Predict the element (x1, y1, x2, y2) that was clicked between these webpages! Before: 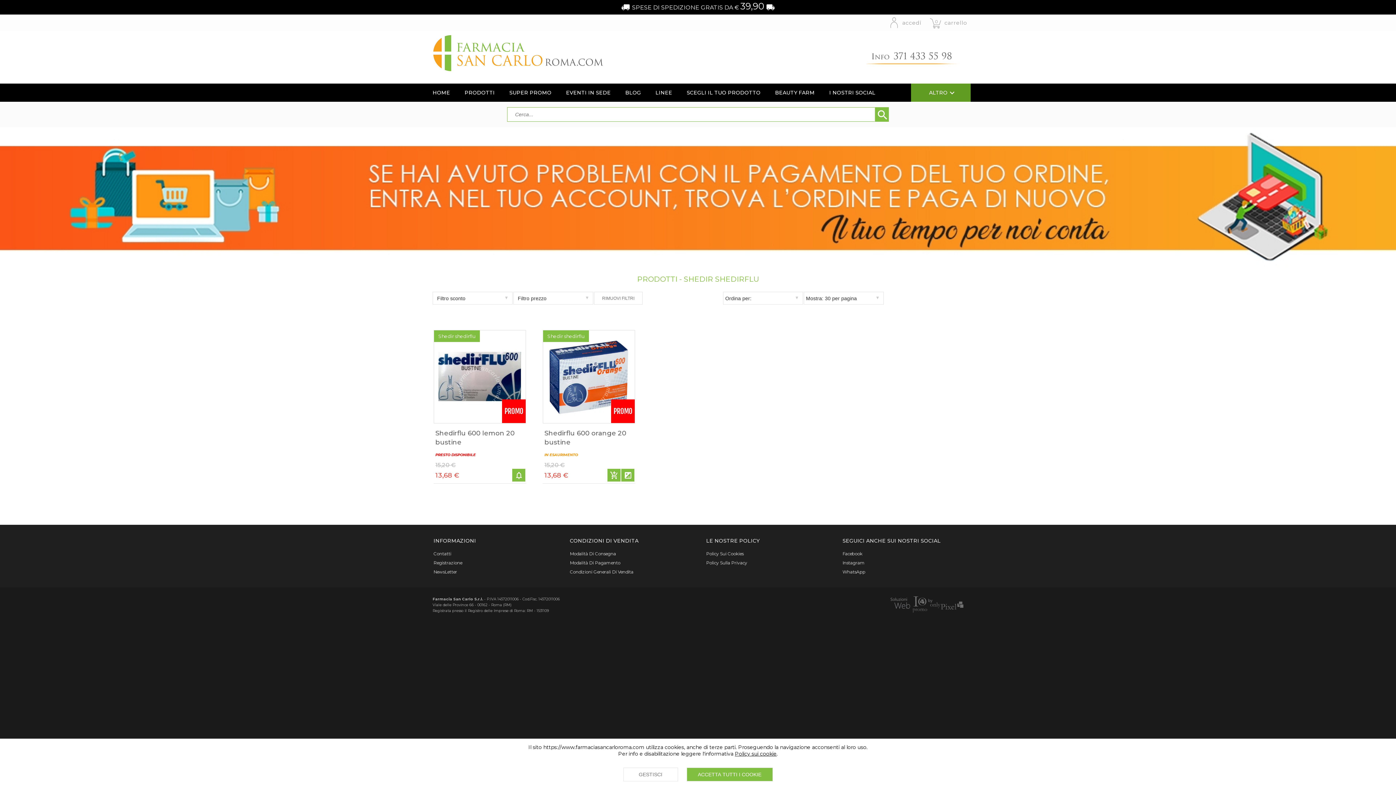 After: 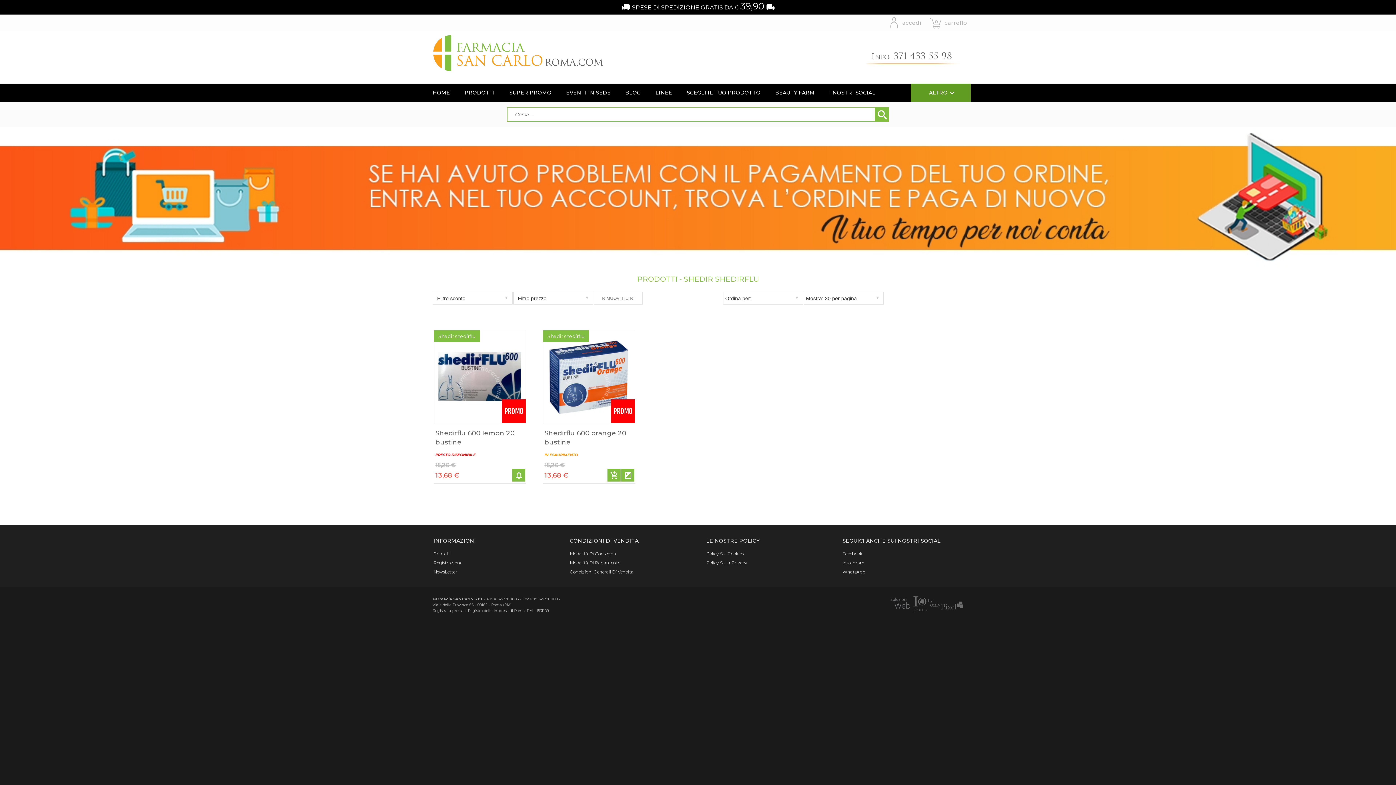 Action: bbox: (686, 768, 772, 781) label: ACCETTA TUTTI I COOKIE